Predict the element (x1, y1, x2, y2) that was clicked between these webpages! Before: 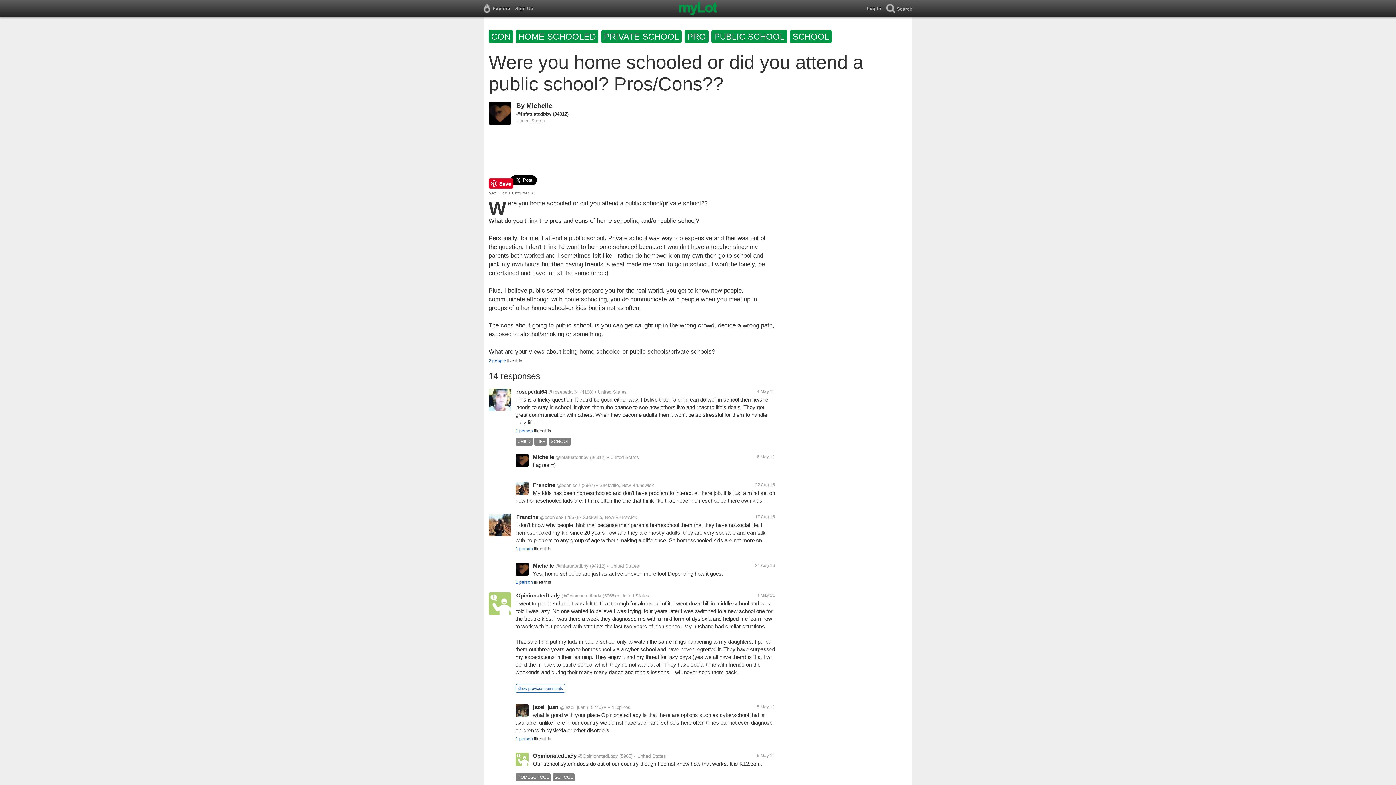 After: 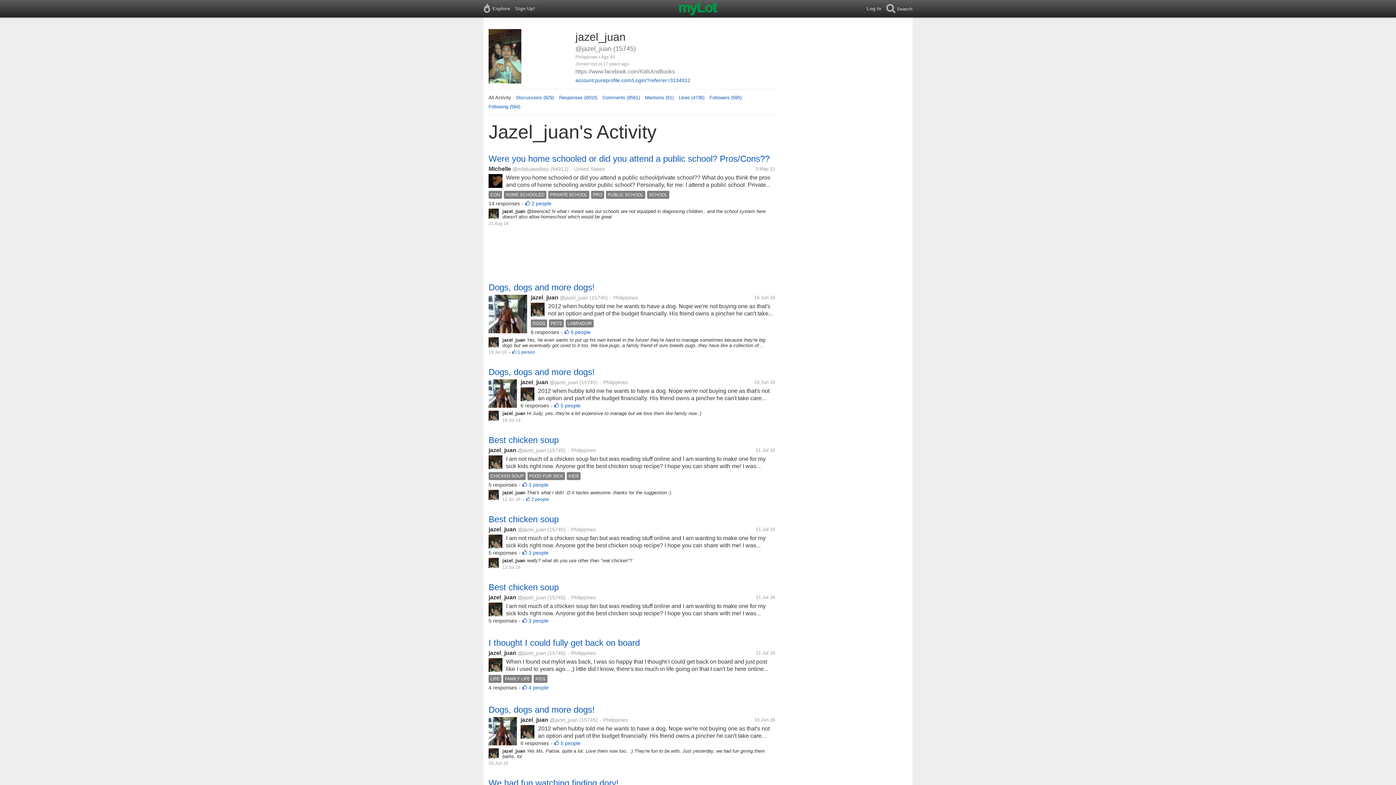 Action: bbox: (515, 713, 528, 718)